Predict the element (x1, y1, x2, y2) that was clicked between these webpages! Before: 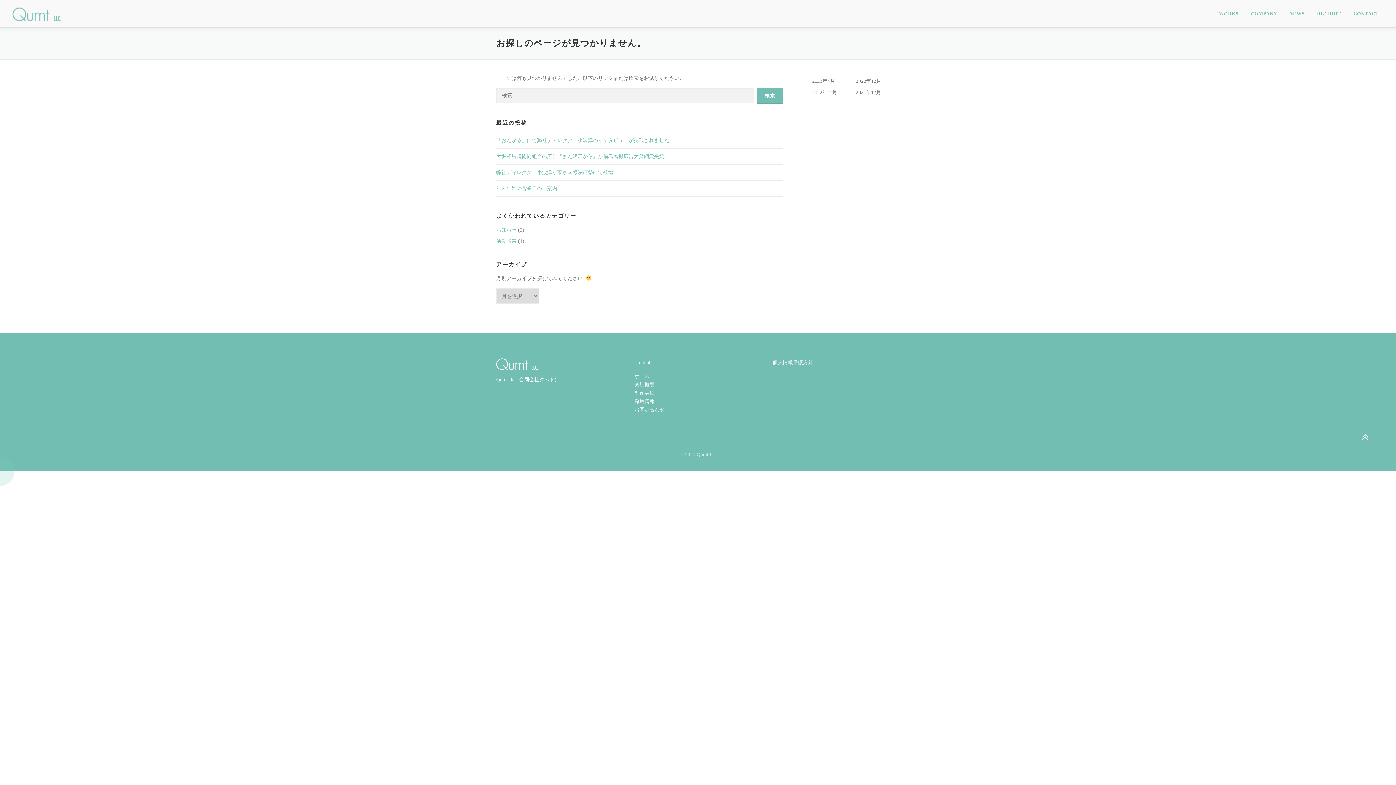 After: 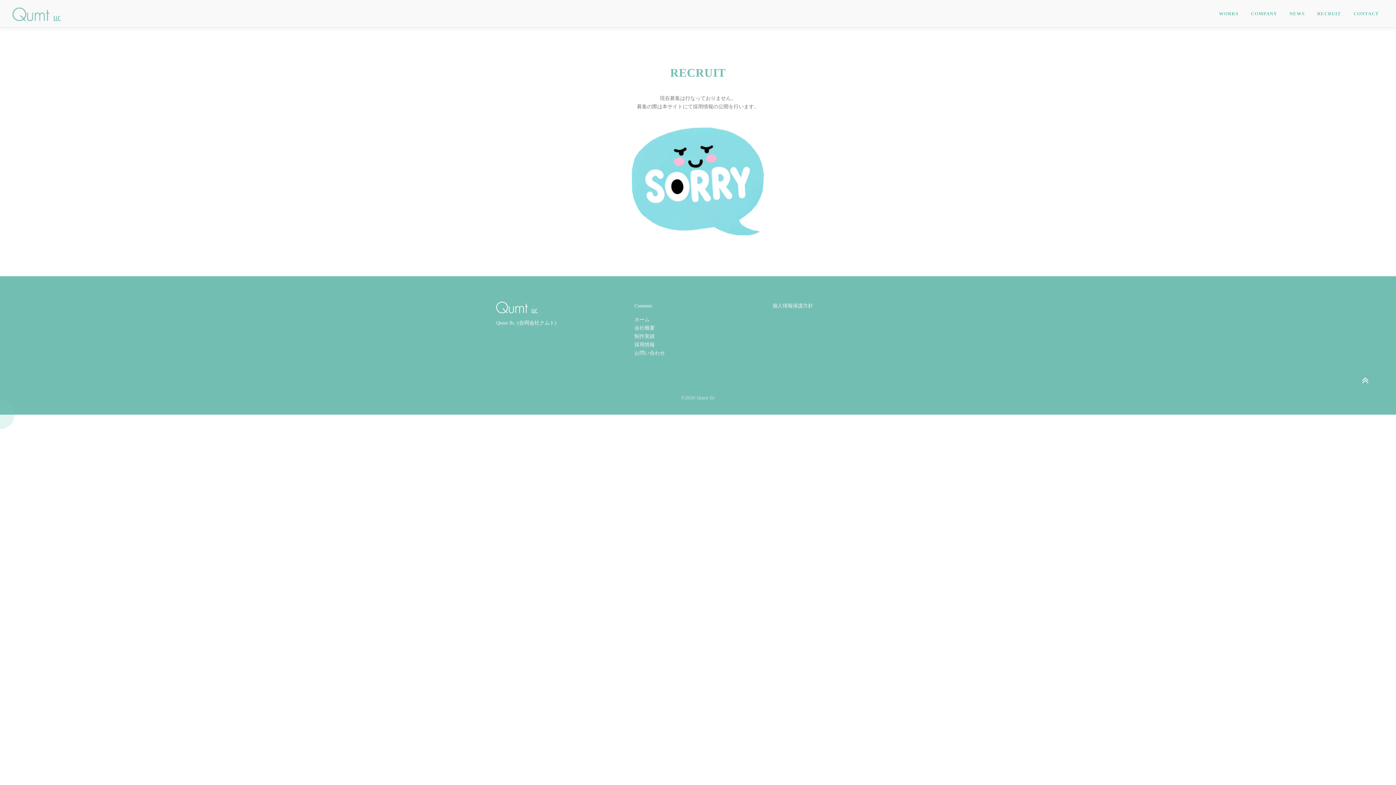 Action: label: 採用情報 bbox: (634, 398, 654, 404)